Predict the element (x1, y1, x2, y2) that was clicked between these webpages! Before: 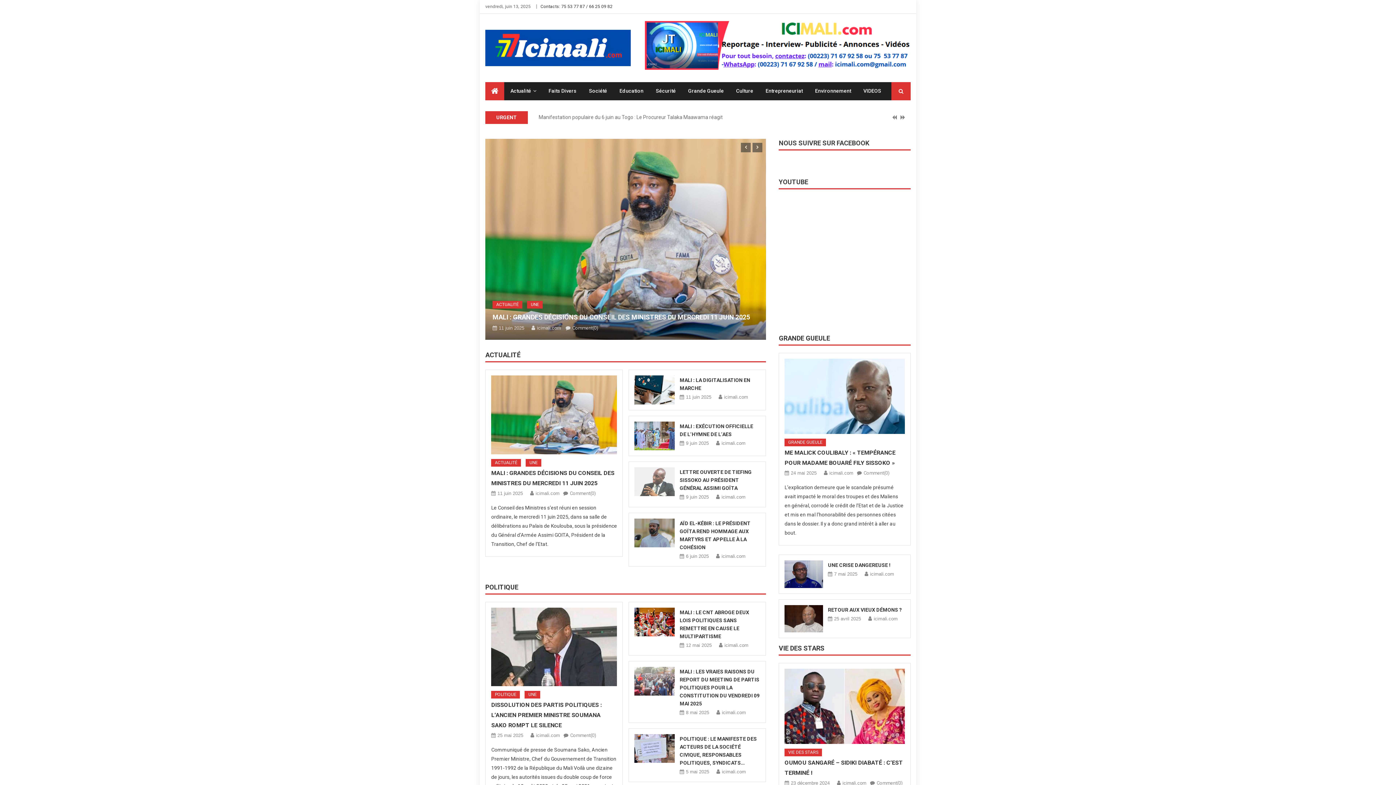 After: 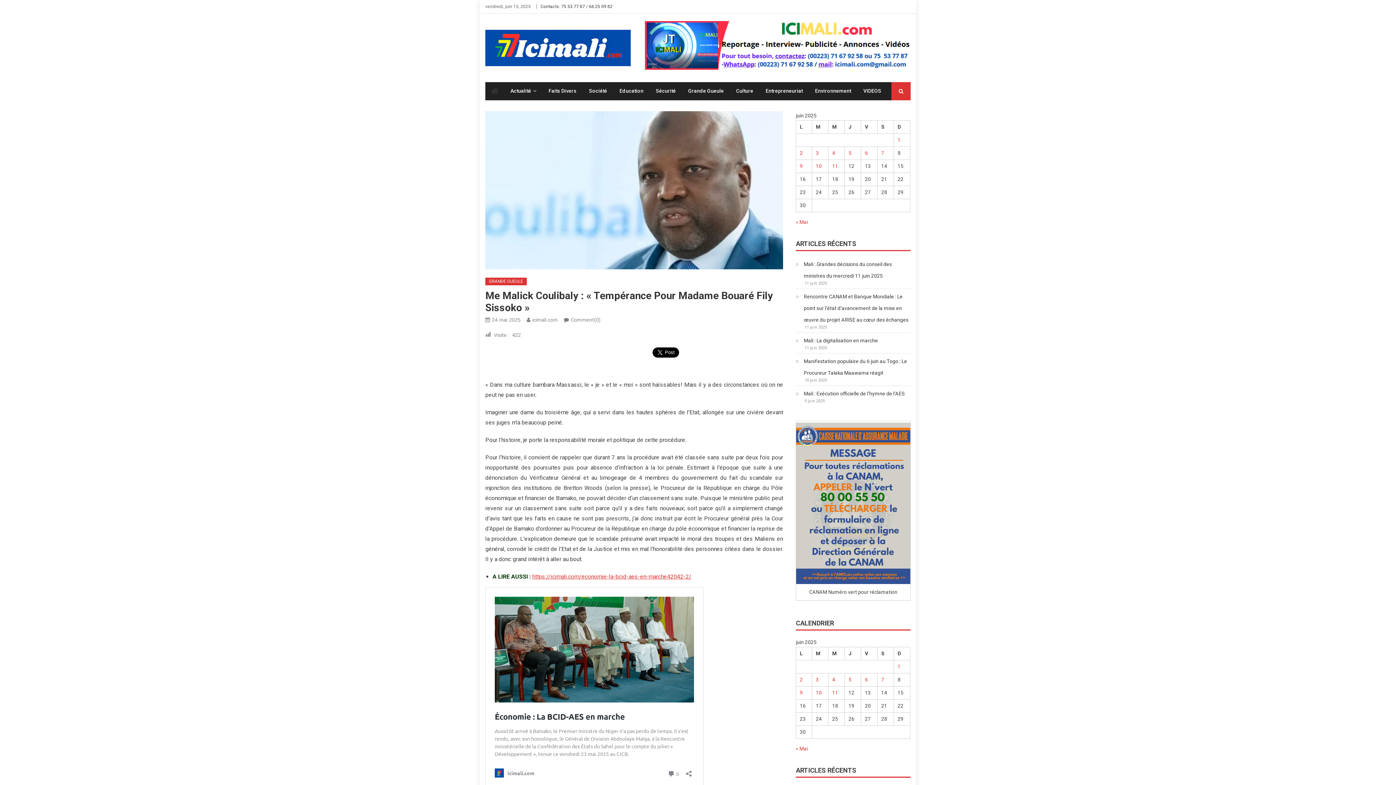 Action: bbox: (784, 358, 905, 434)